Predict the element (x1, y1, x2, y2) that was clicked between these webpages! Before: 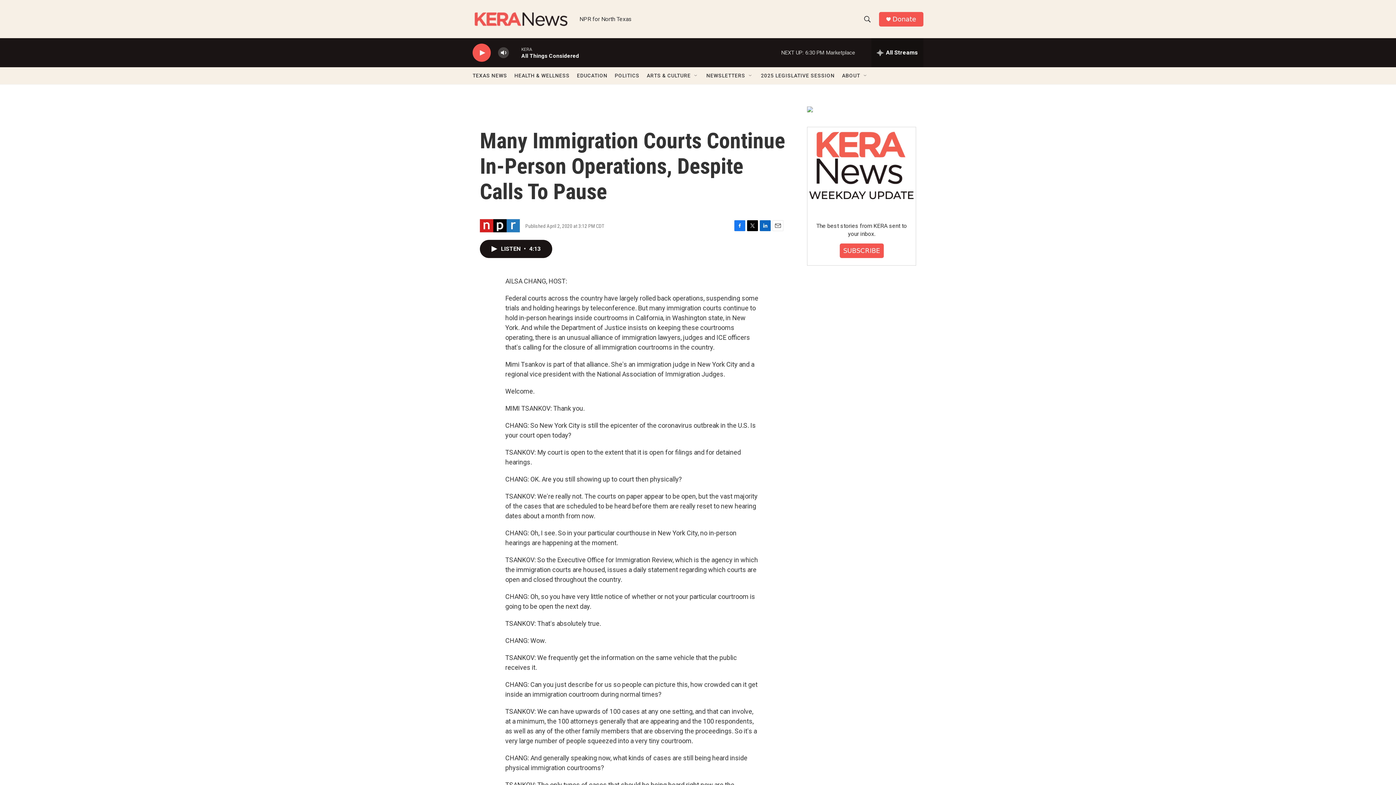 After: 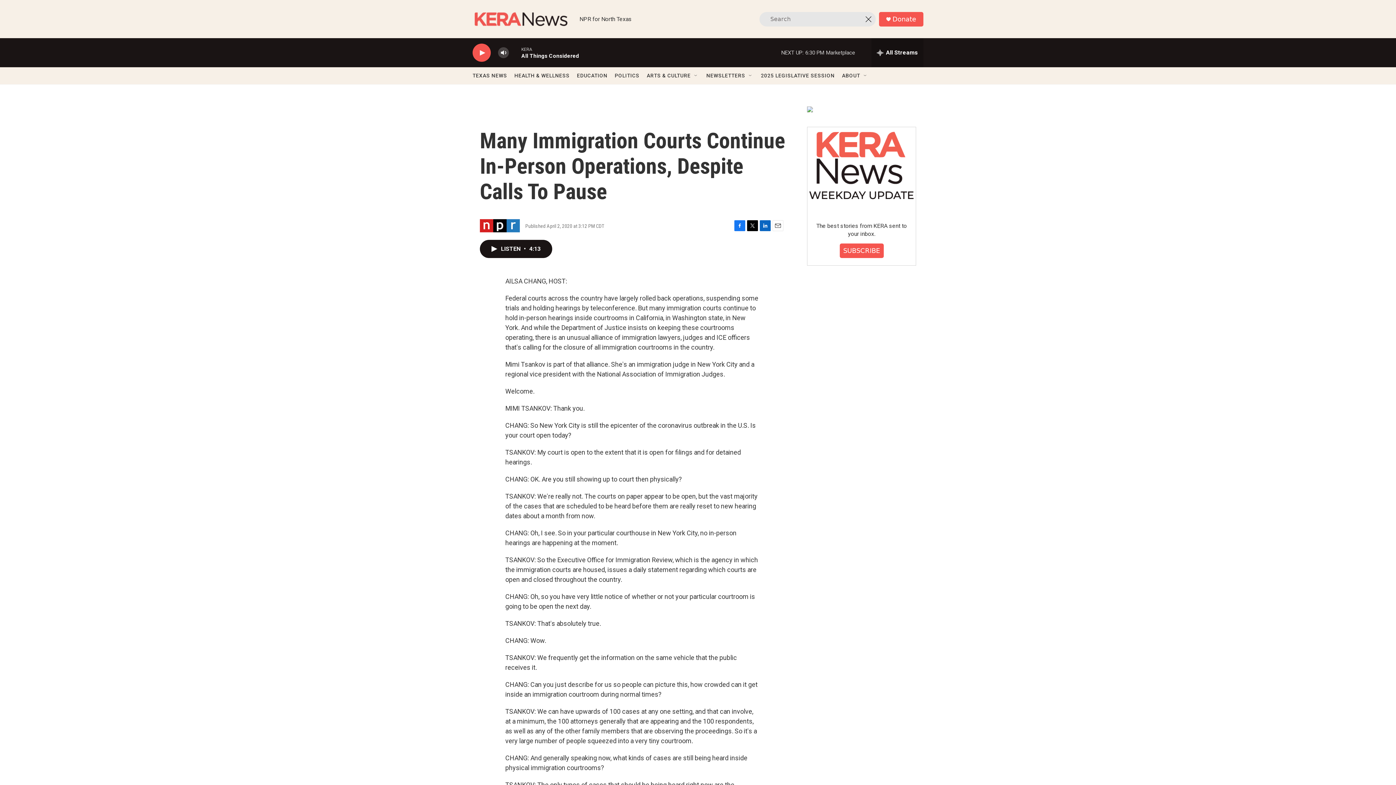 Action: bbox: (860, 11, 874, 26) label: header-search-icon